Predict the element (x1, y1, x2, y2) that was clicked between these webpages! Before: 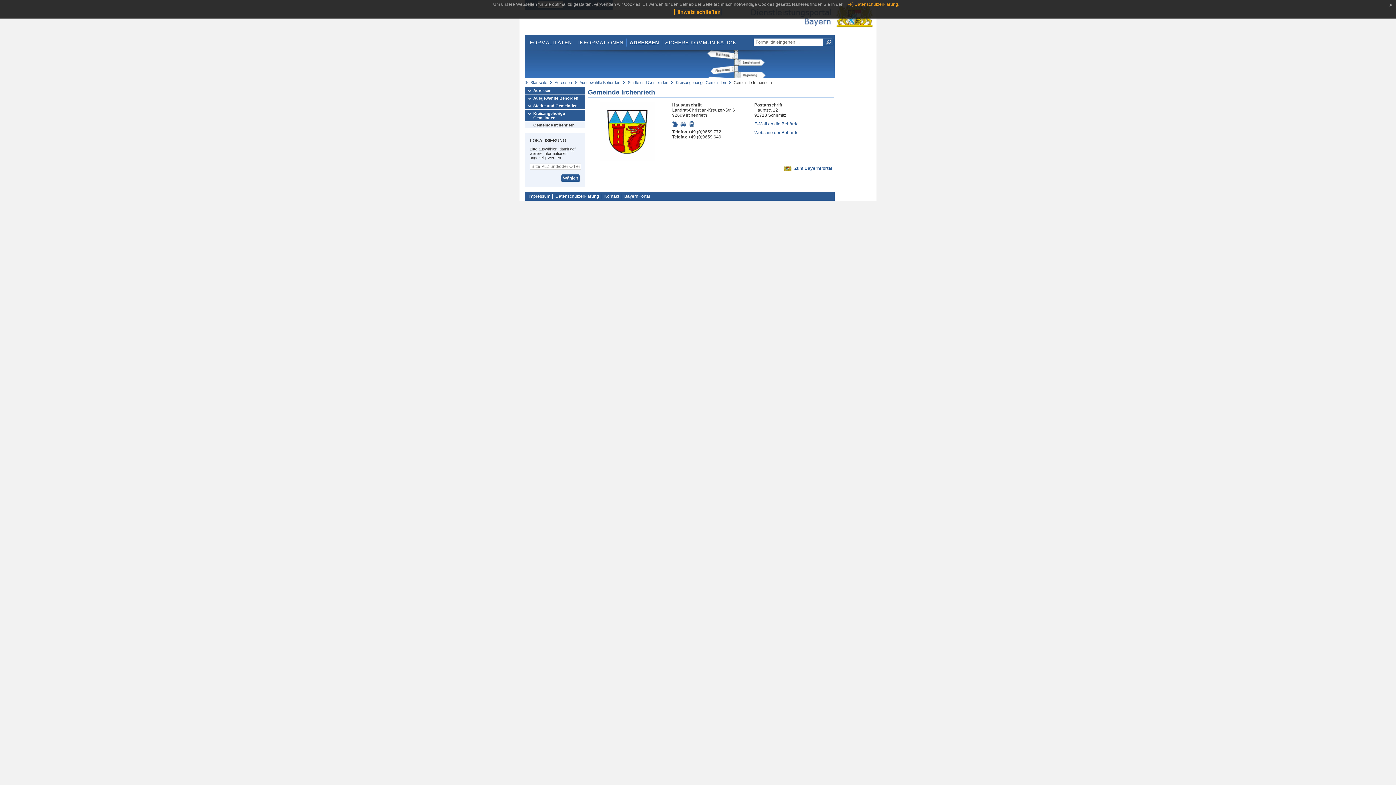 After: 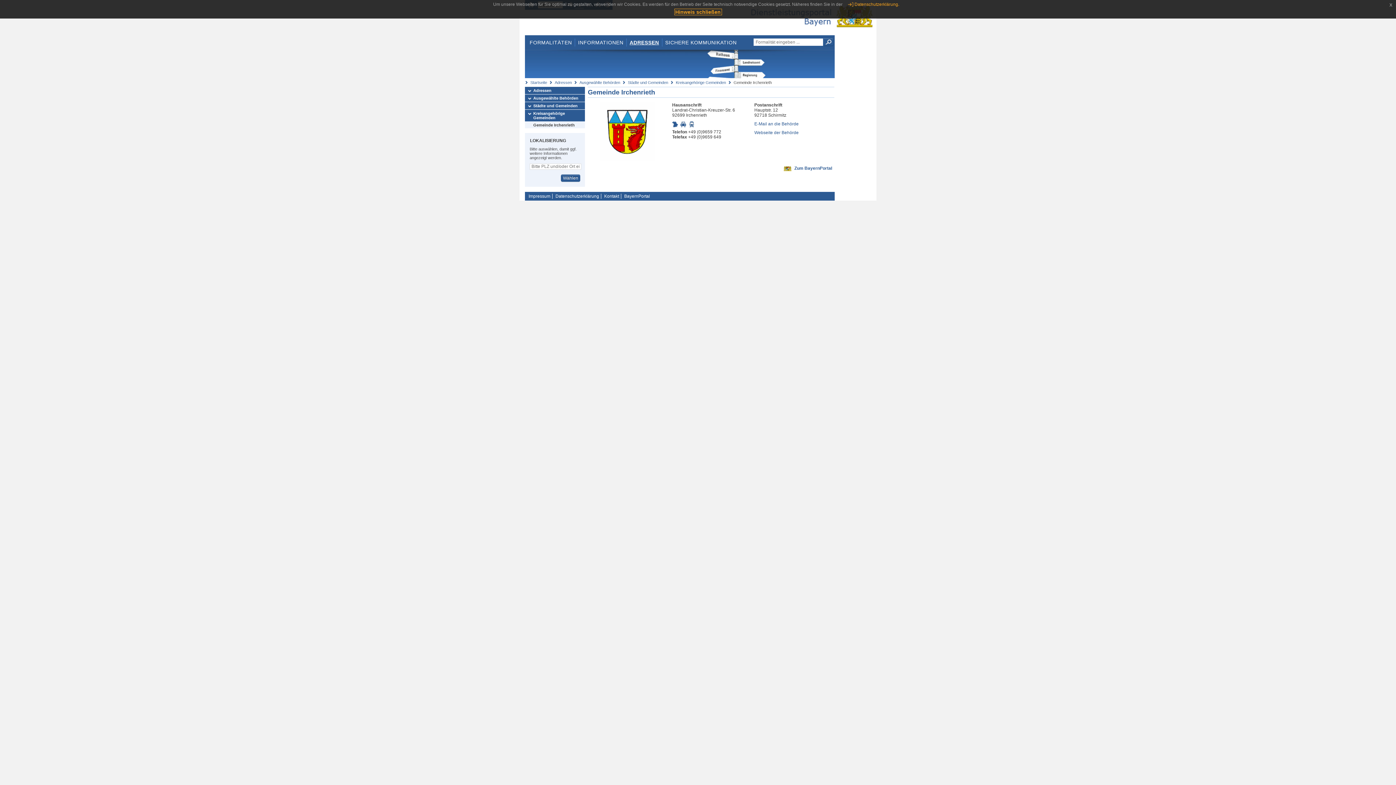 Action: label: Gemeinde Irchenrieth bbox: (525, 121, 585, 128)